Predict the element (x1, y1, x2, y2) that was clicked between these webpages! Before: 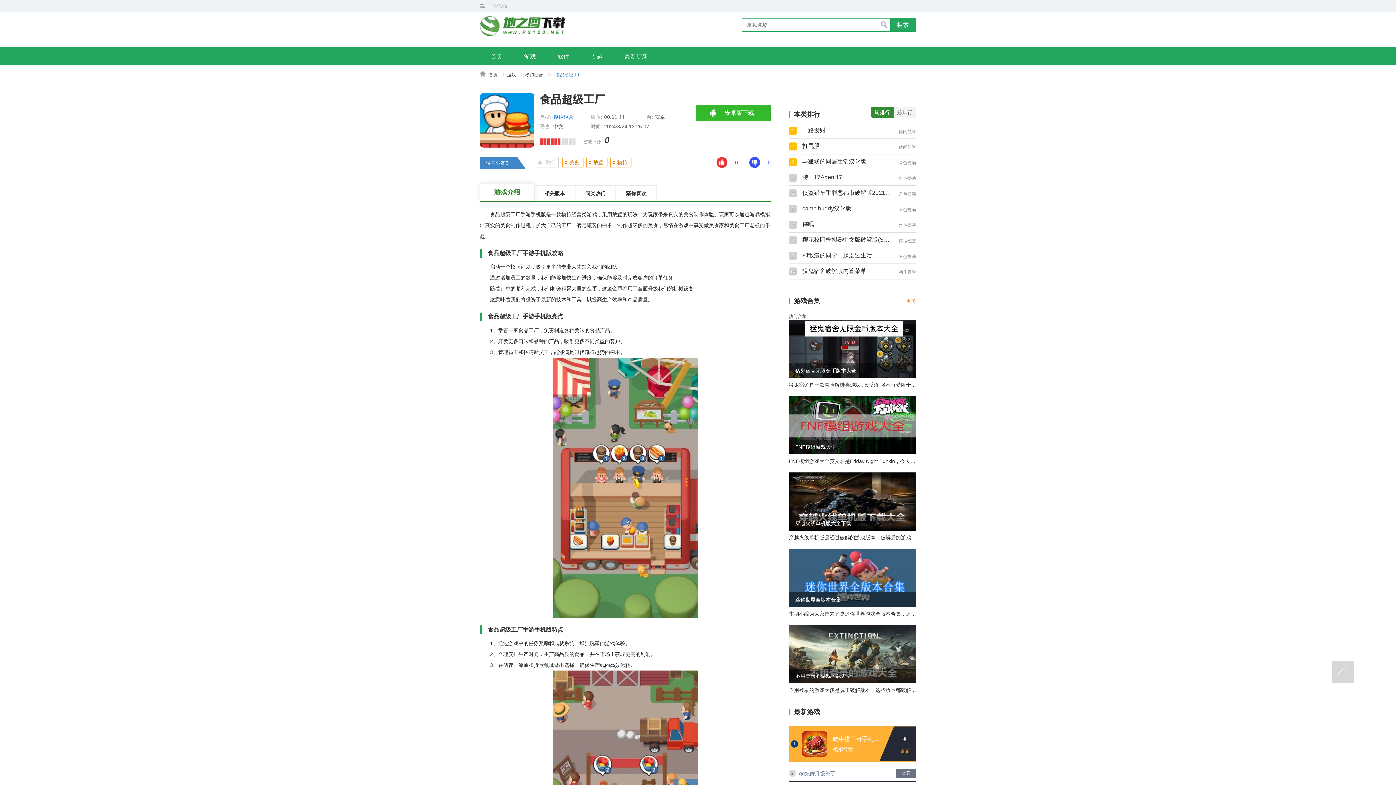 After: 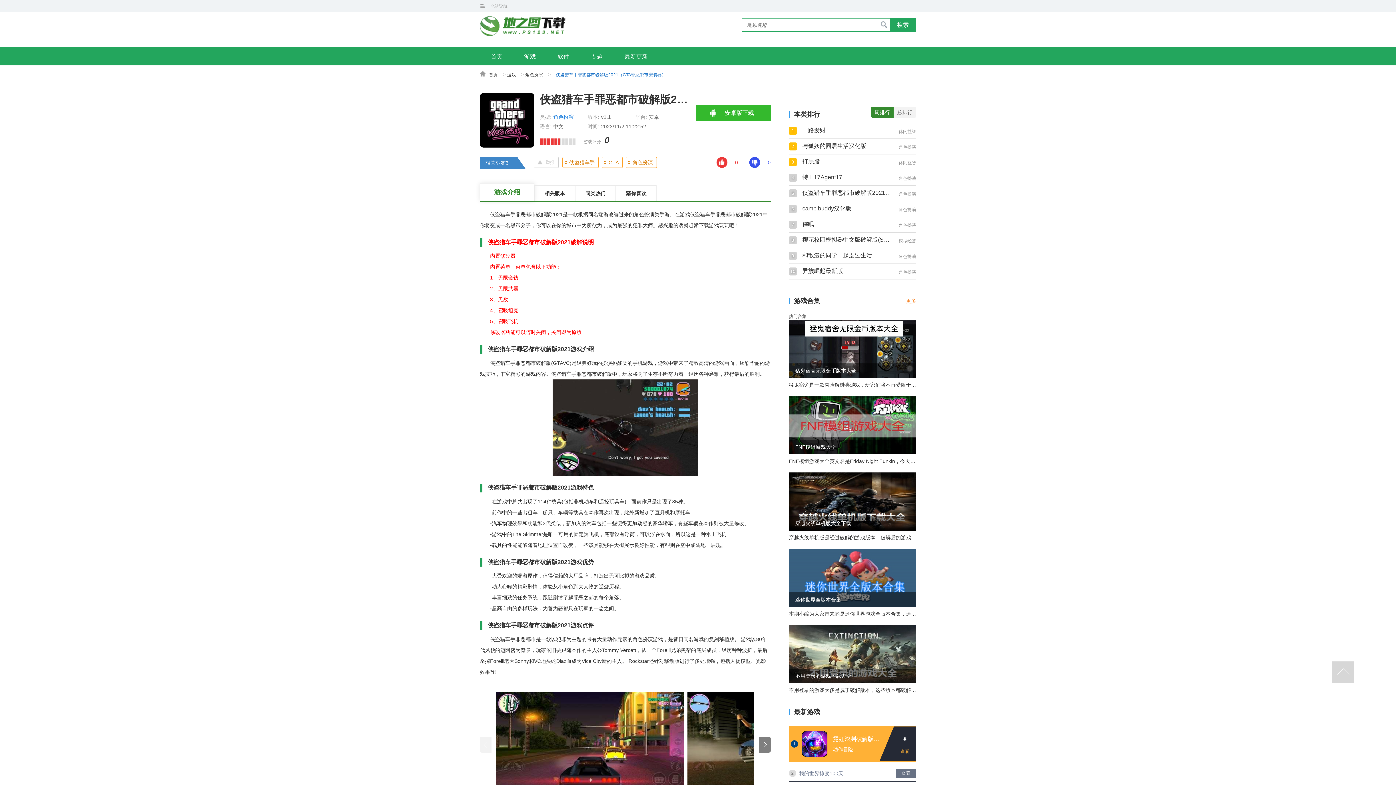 Action: label: 5
侠盗猎车手罪恶都市破解版2021（GTA罪恶都市安装器）
角色扮演 bbox: (789, 185, 916, 201)